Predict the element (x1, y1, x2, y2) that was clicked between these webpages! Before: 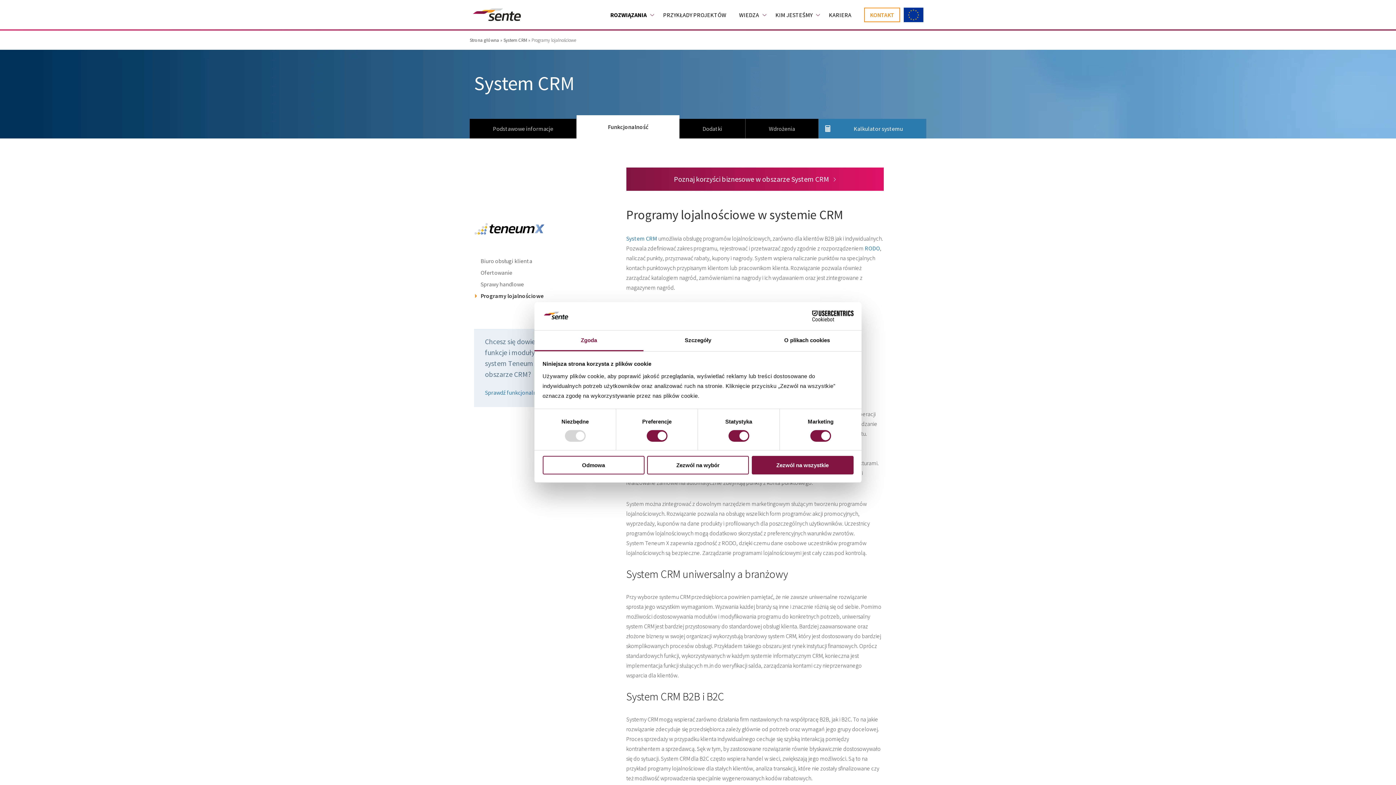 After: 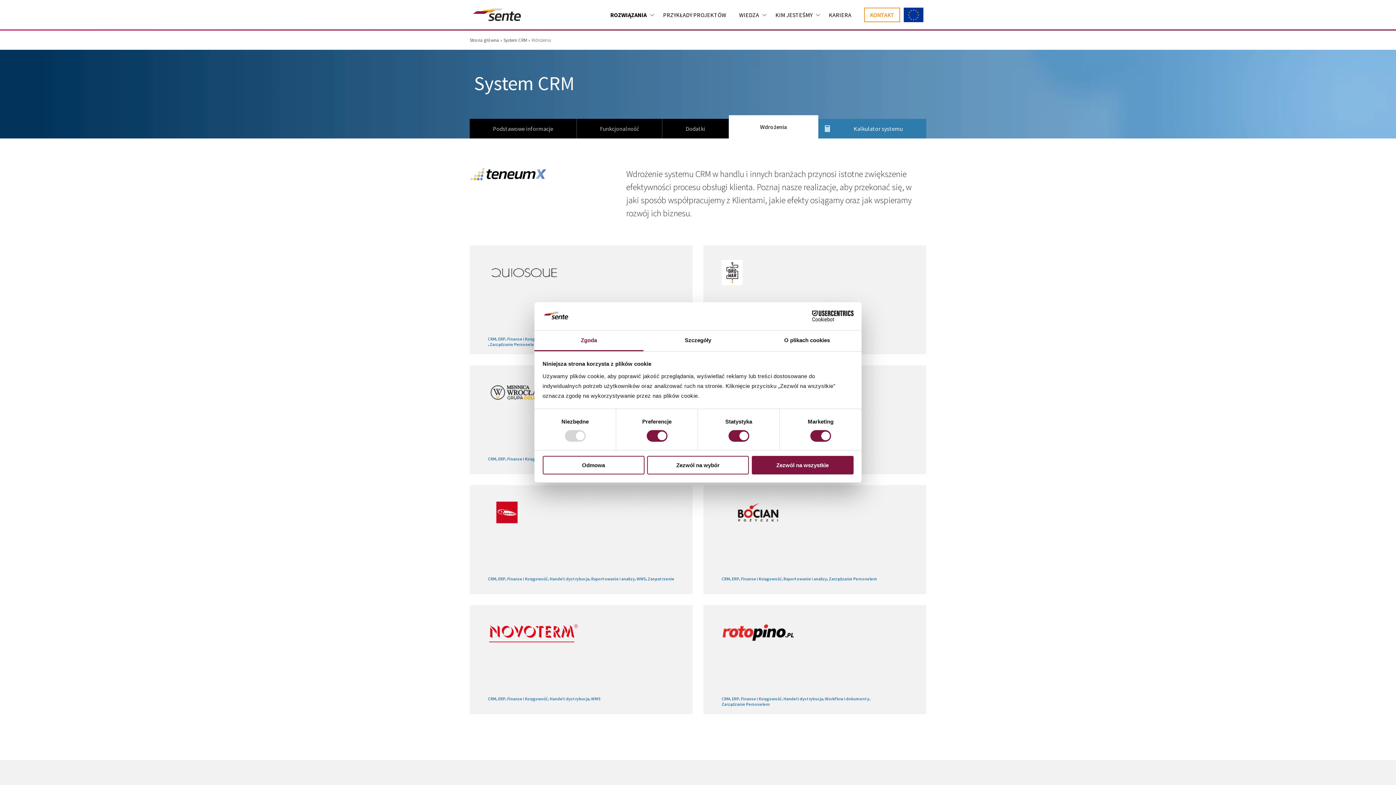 Action: label: Wdrożenia bbox: (745, 118, 818, 138)